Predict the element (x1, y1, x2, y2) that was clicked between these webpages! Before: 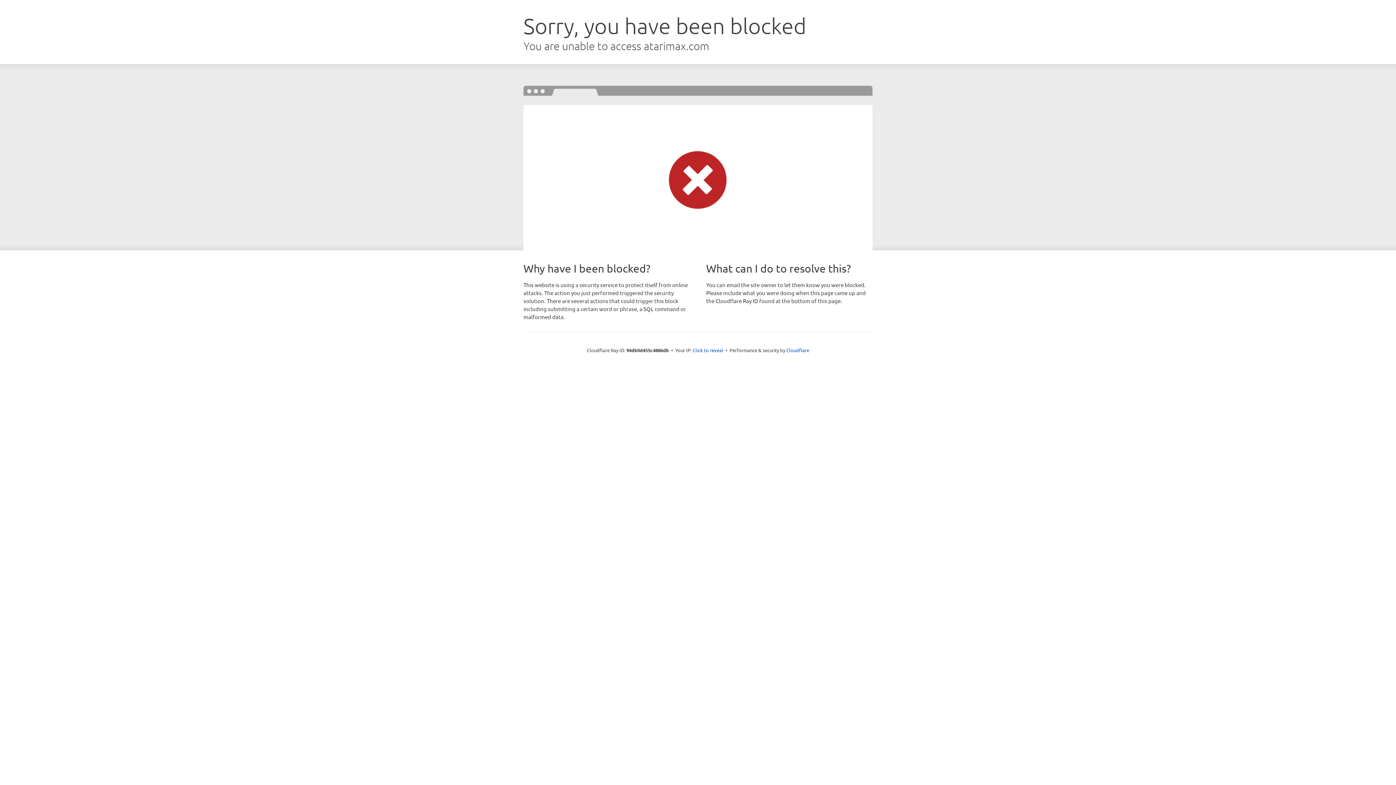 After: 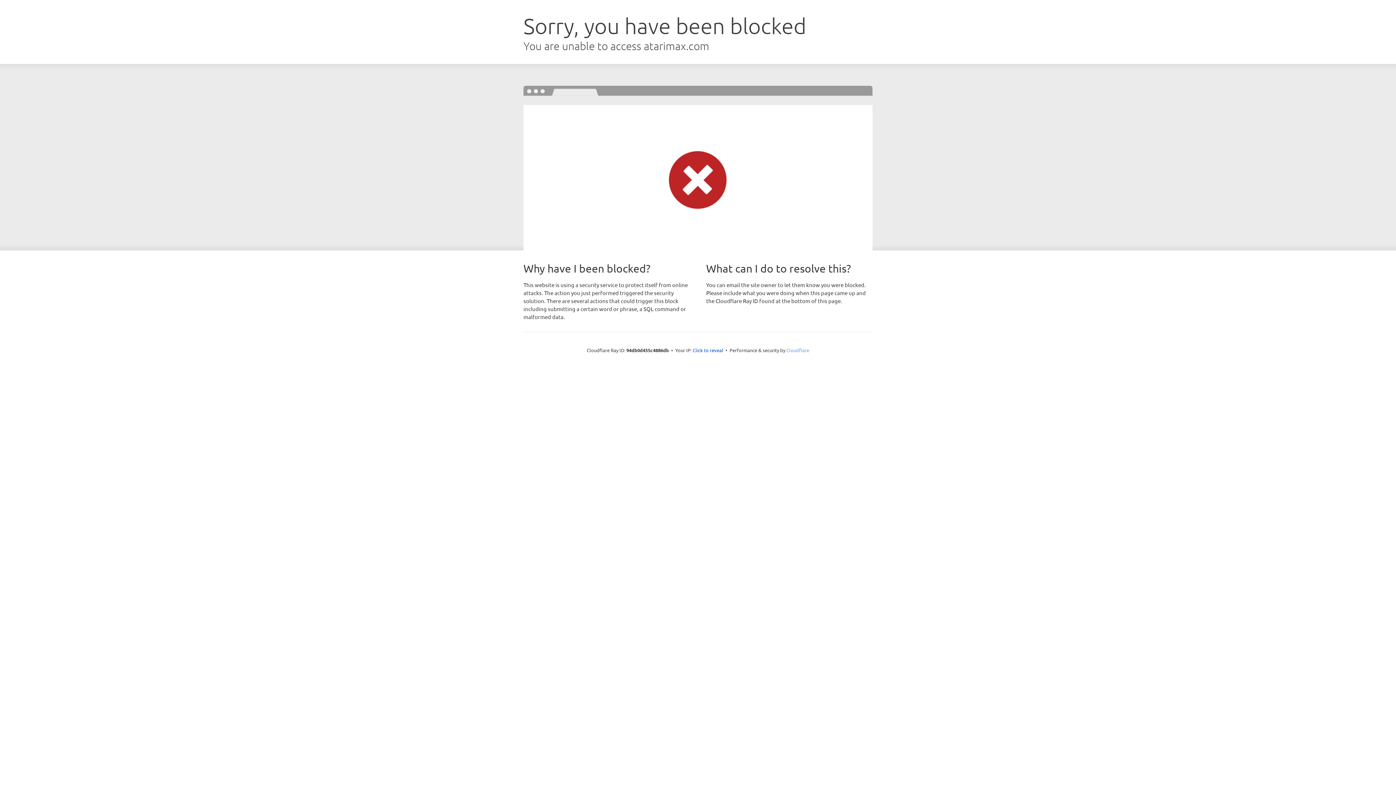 Action: bbox: (786, 347, 809, 353) label: Cloudflare